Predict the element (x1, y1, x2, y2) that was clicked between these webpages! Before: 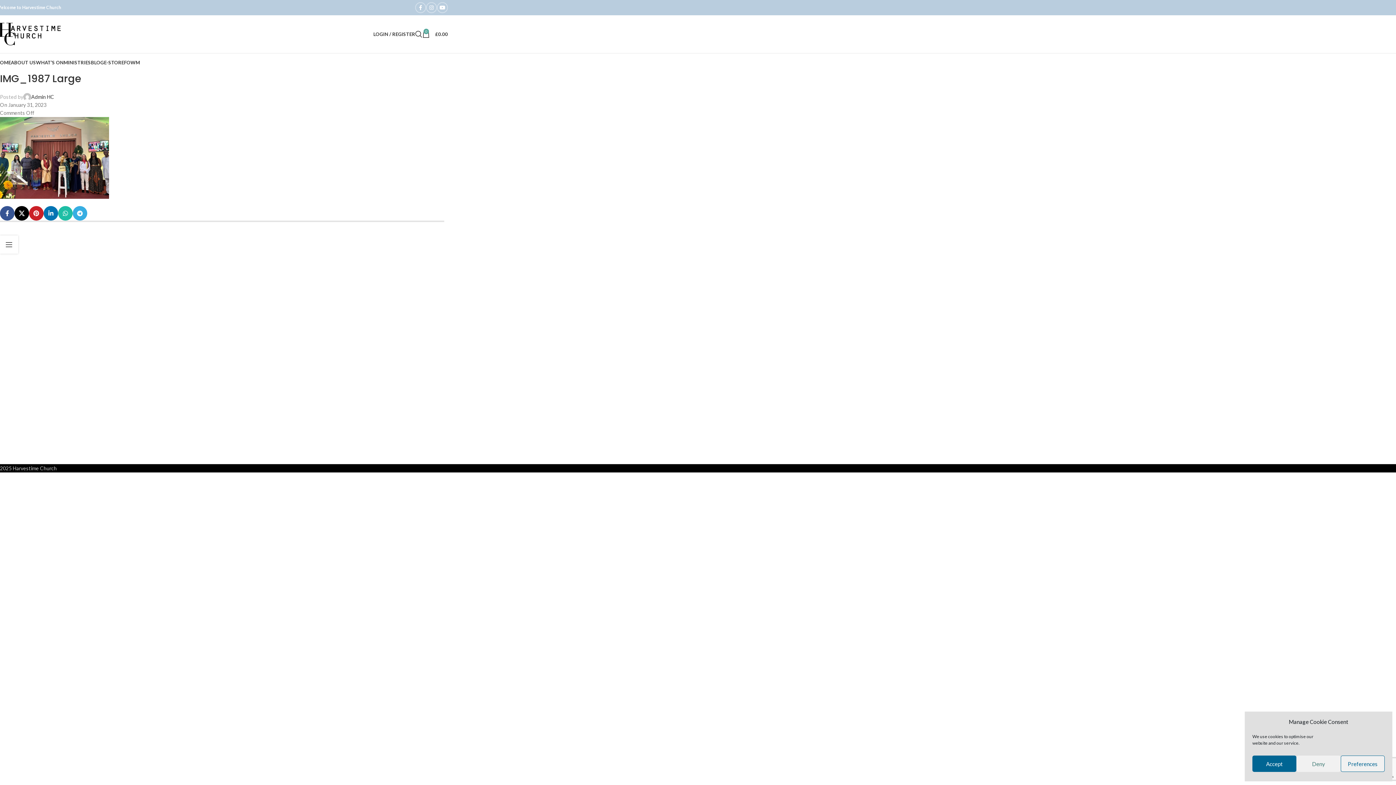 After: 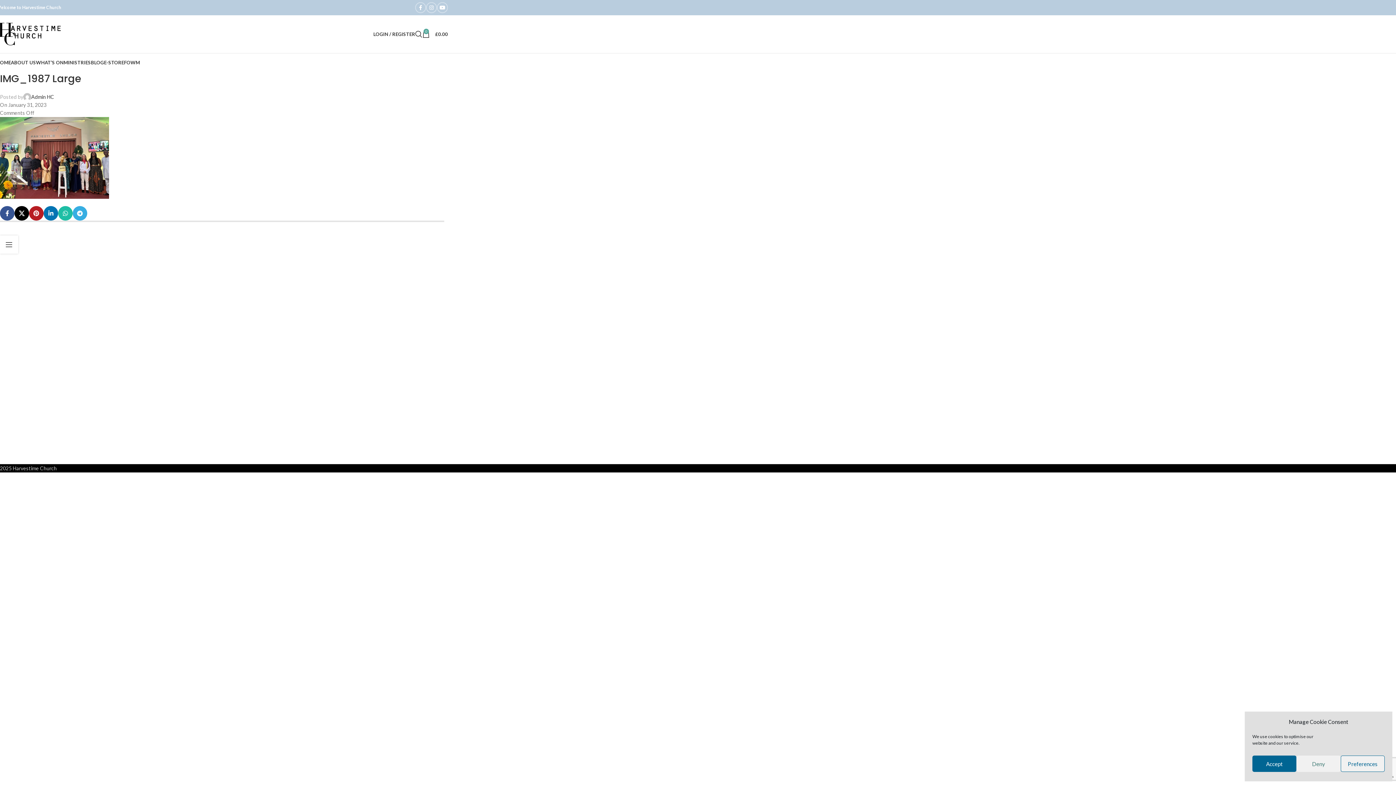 Action: label: Pinterest social link bbox: (29, 206, 43, 220)